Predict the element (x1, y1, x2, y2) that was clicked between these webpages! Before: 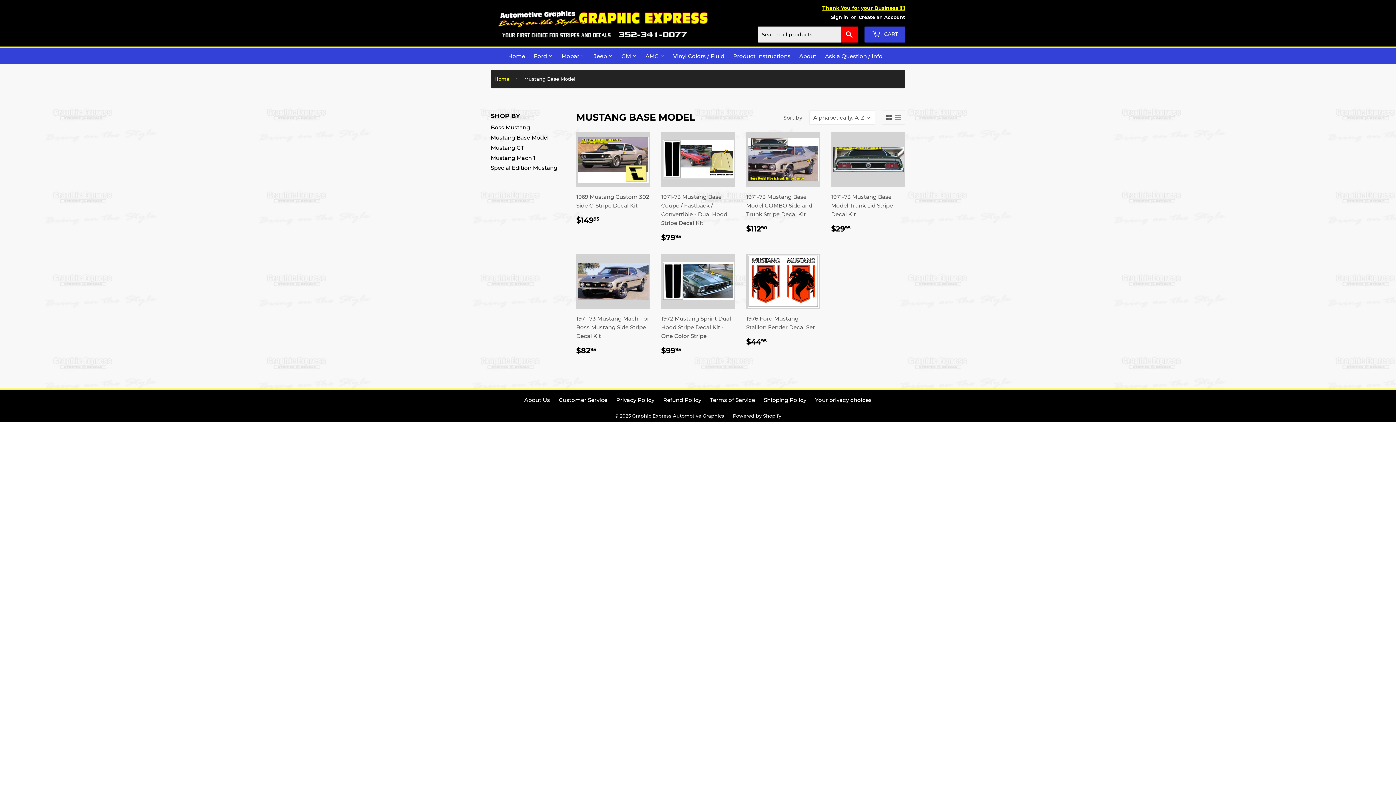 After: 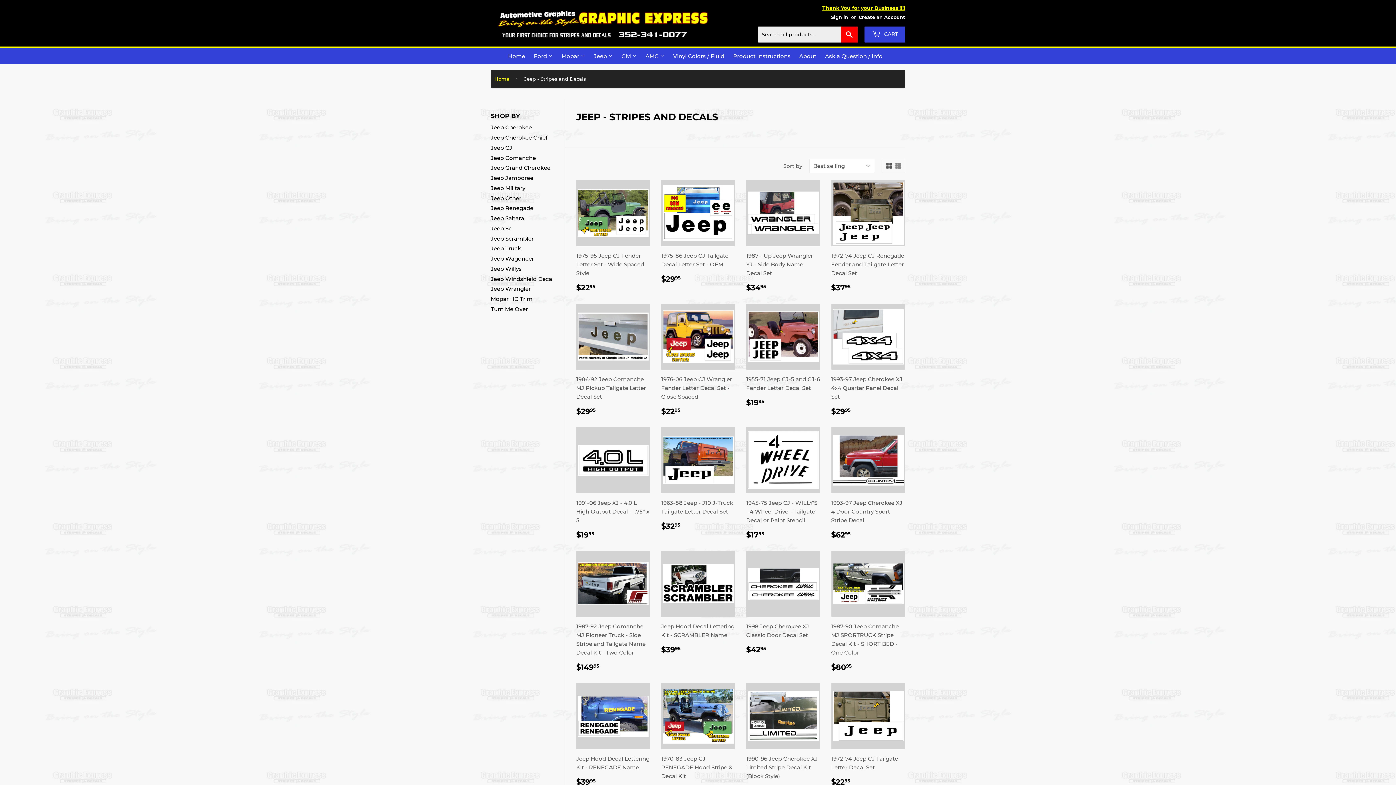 Action: label: Jeep  bbox: (590, 48, 616, 64)